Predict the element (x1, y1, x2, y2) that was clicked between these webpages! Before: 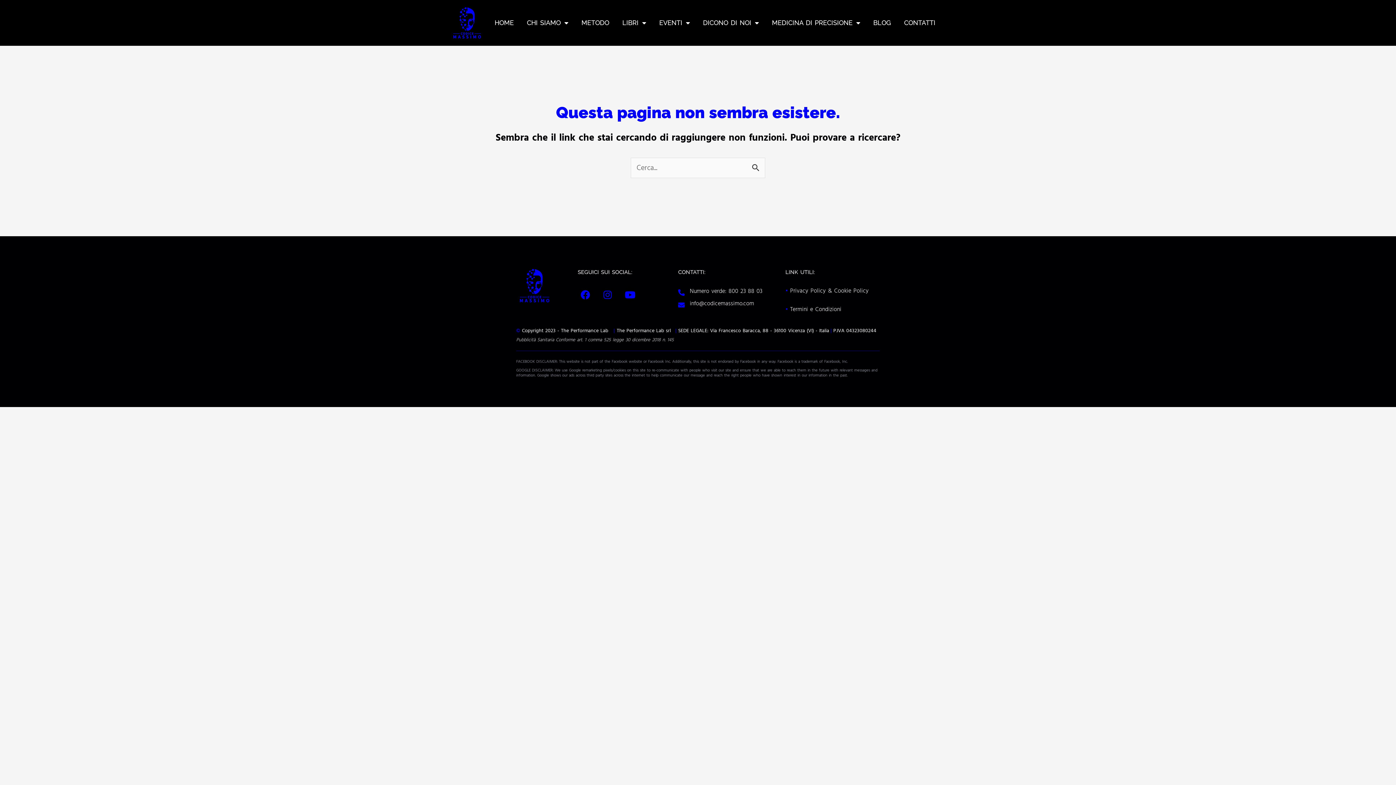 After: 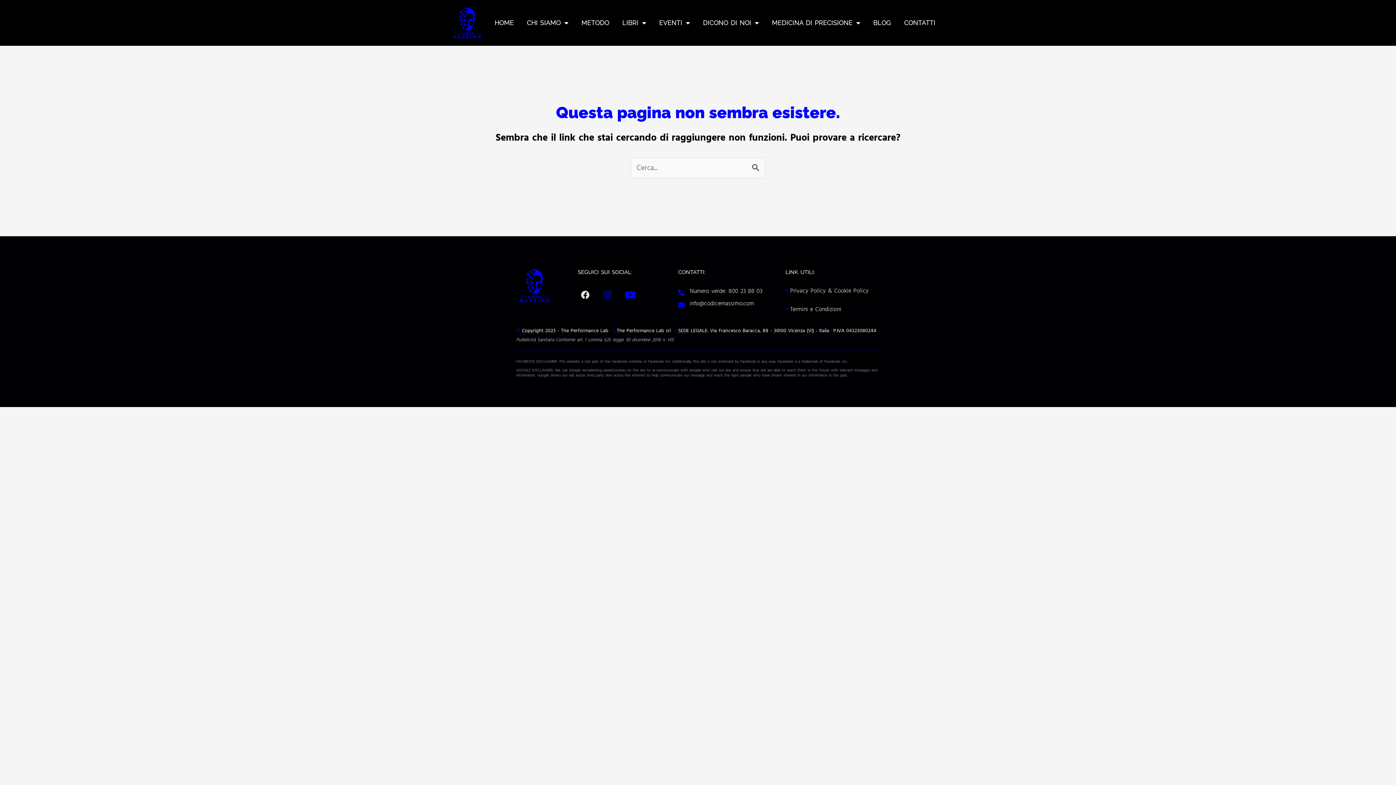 Action: bbox: (577, 287, 593, 302) label: Facebook